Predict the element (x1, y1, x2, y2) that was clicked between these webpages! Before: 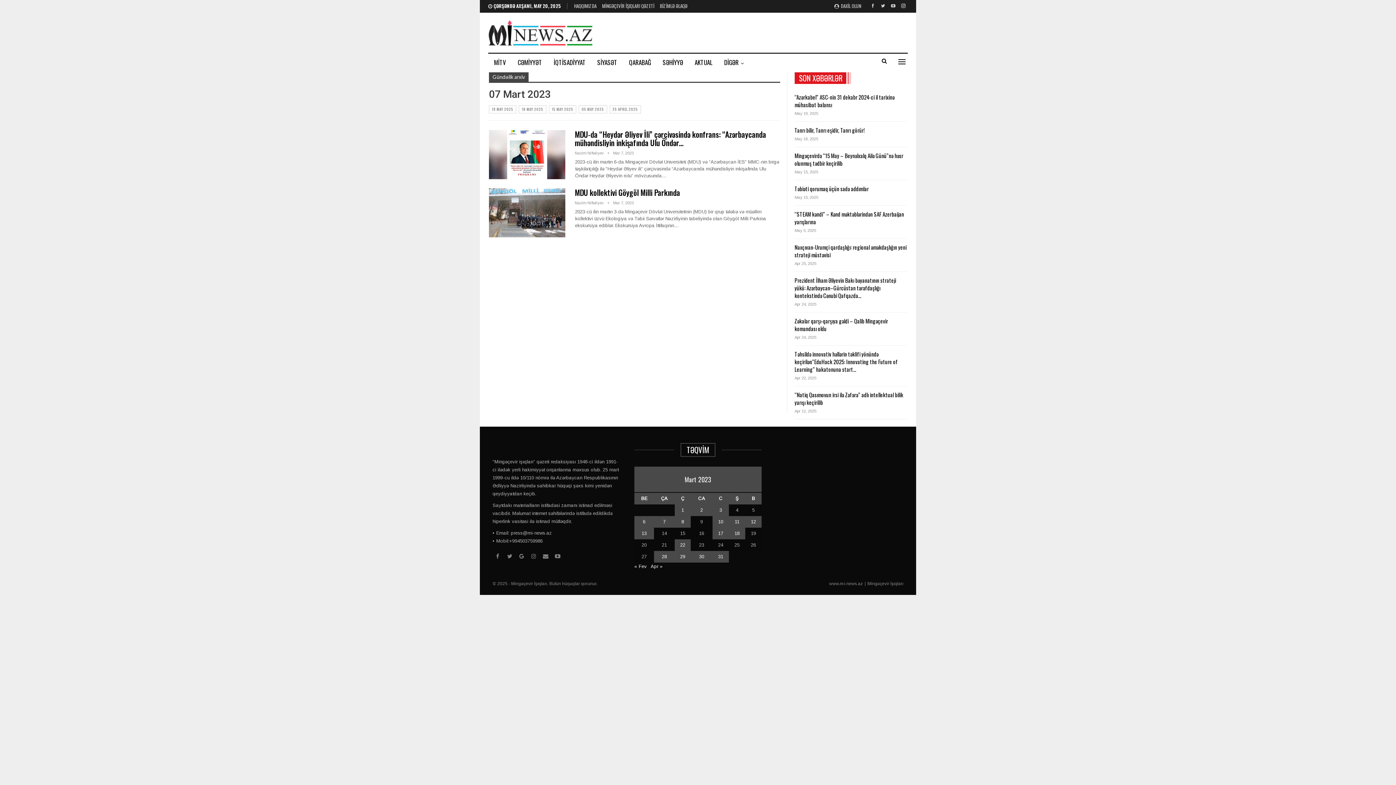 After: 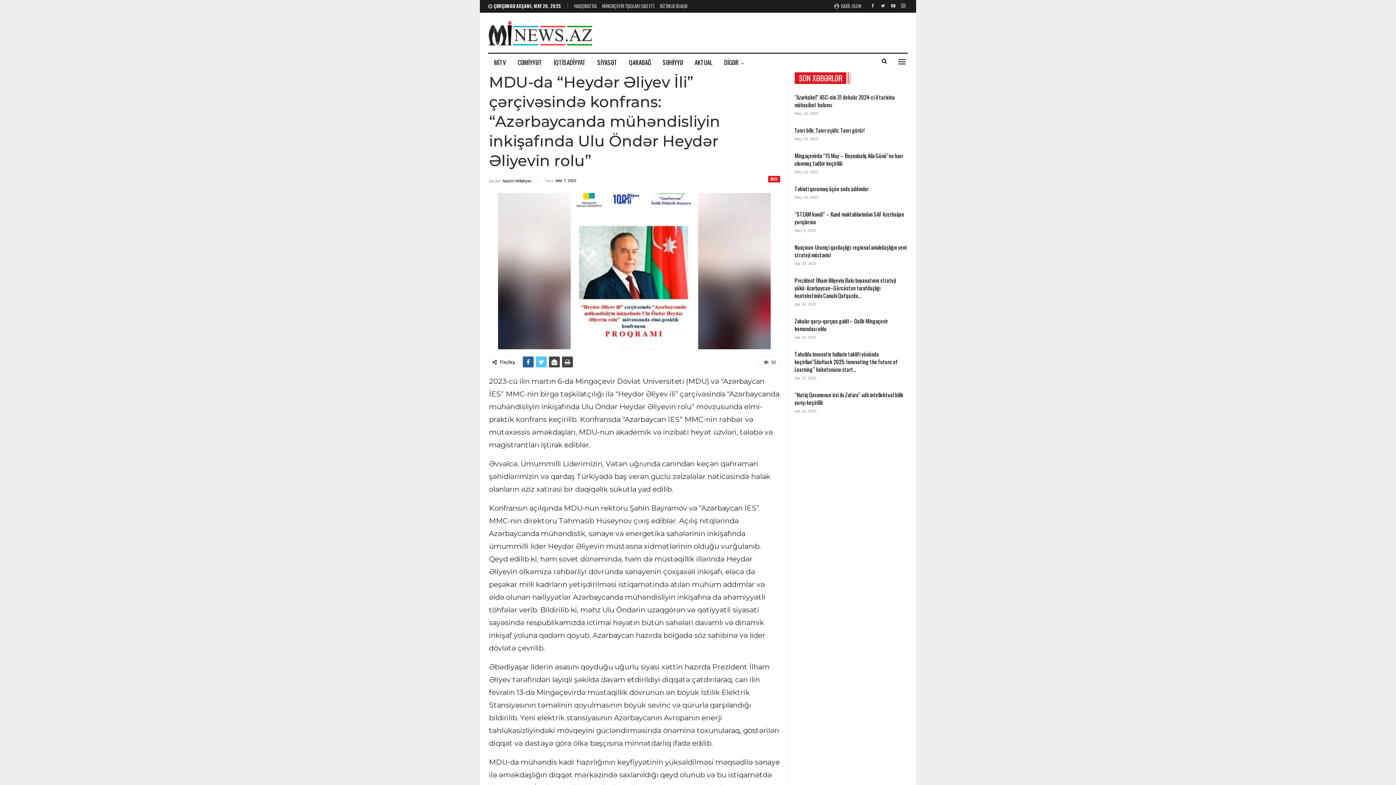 Action: label: MDU-da “Heydər Əliyev İli” çərçivəsində konfrans: “Azərbaycanda mühəndisliyin inkişafında Ulu Öndər… bbox: (574, 128, 766, 148)